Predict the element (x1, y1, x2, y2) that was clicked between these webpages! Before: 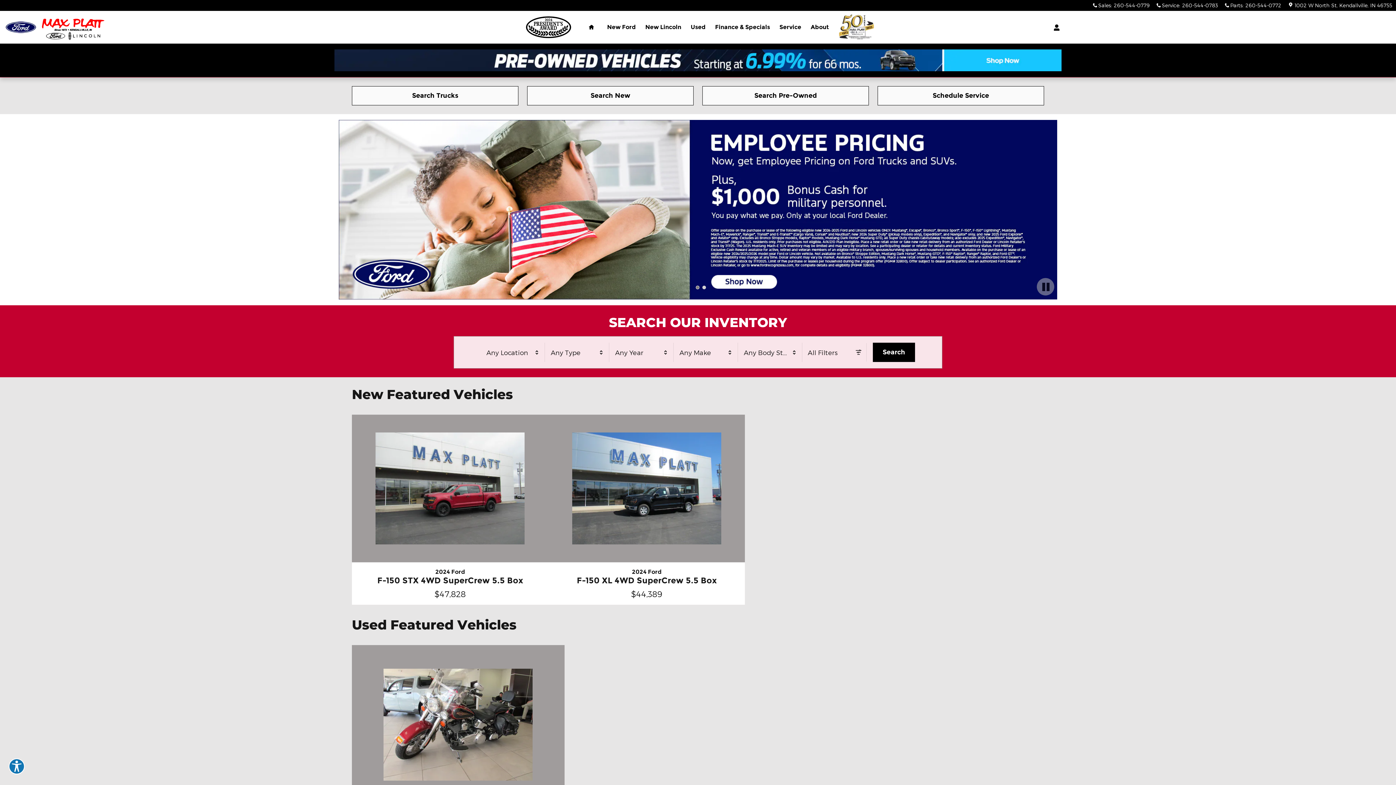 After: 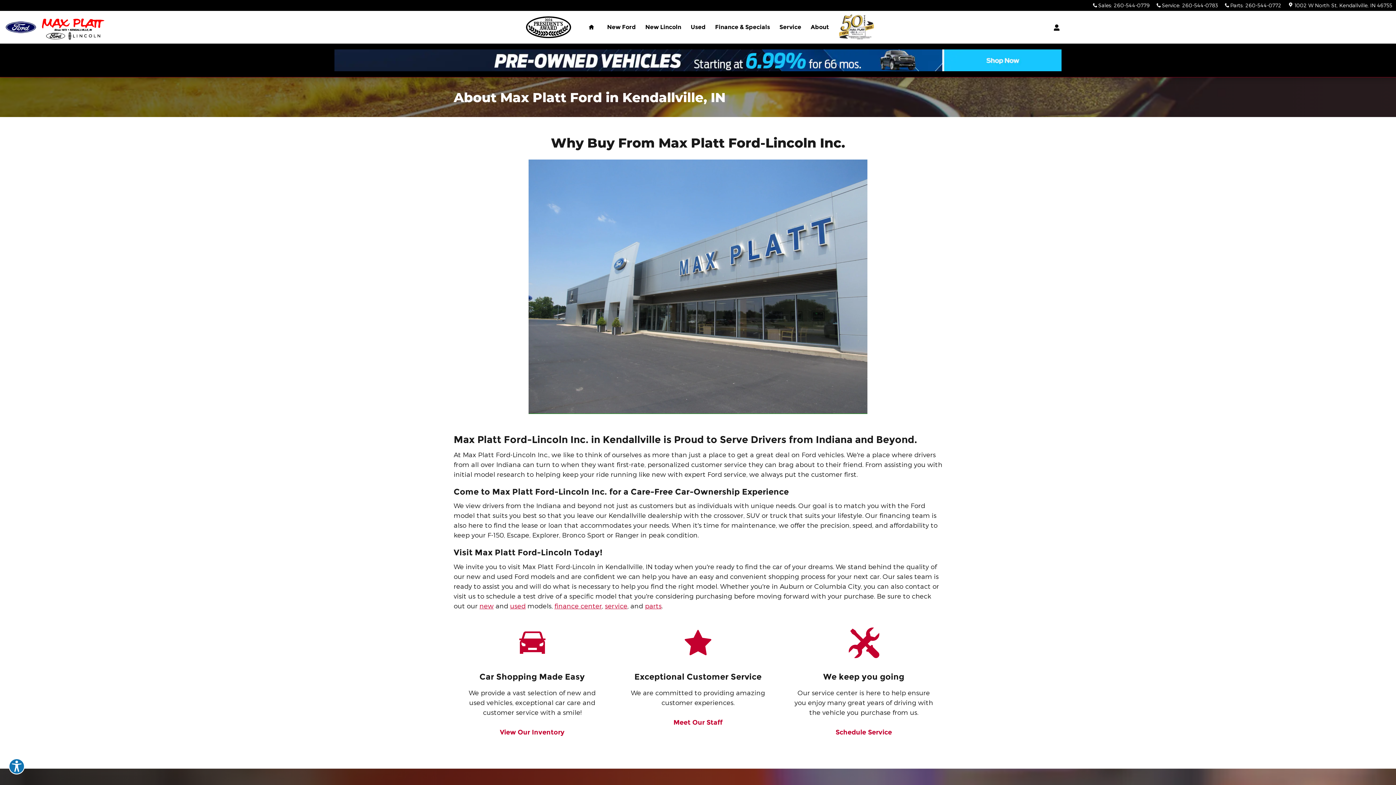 Action: bbox: (516, 10, 580, 43)